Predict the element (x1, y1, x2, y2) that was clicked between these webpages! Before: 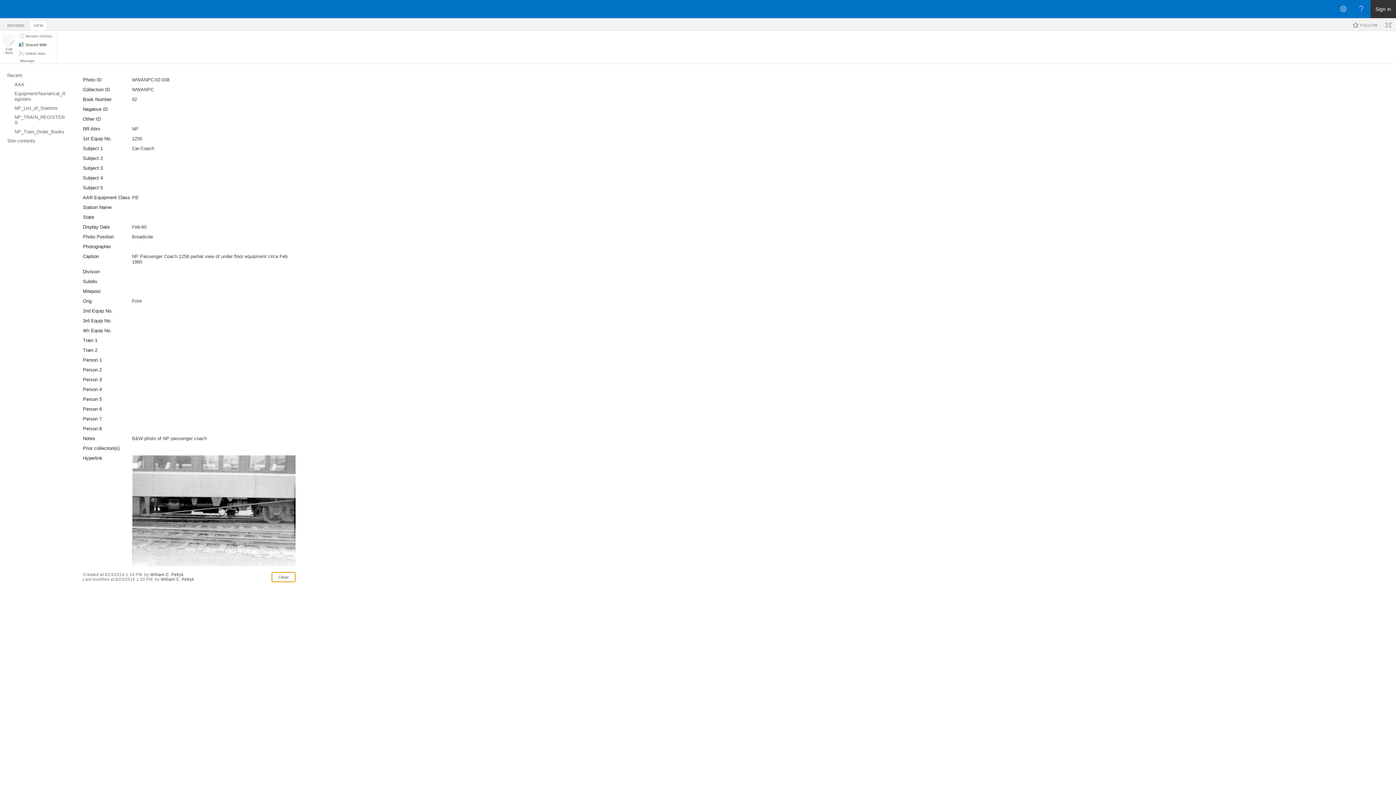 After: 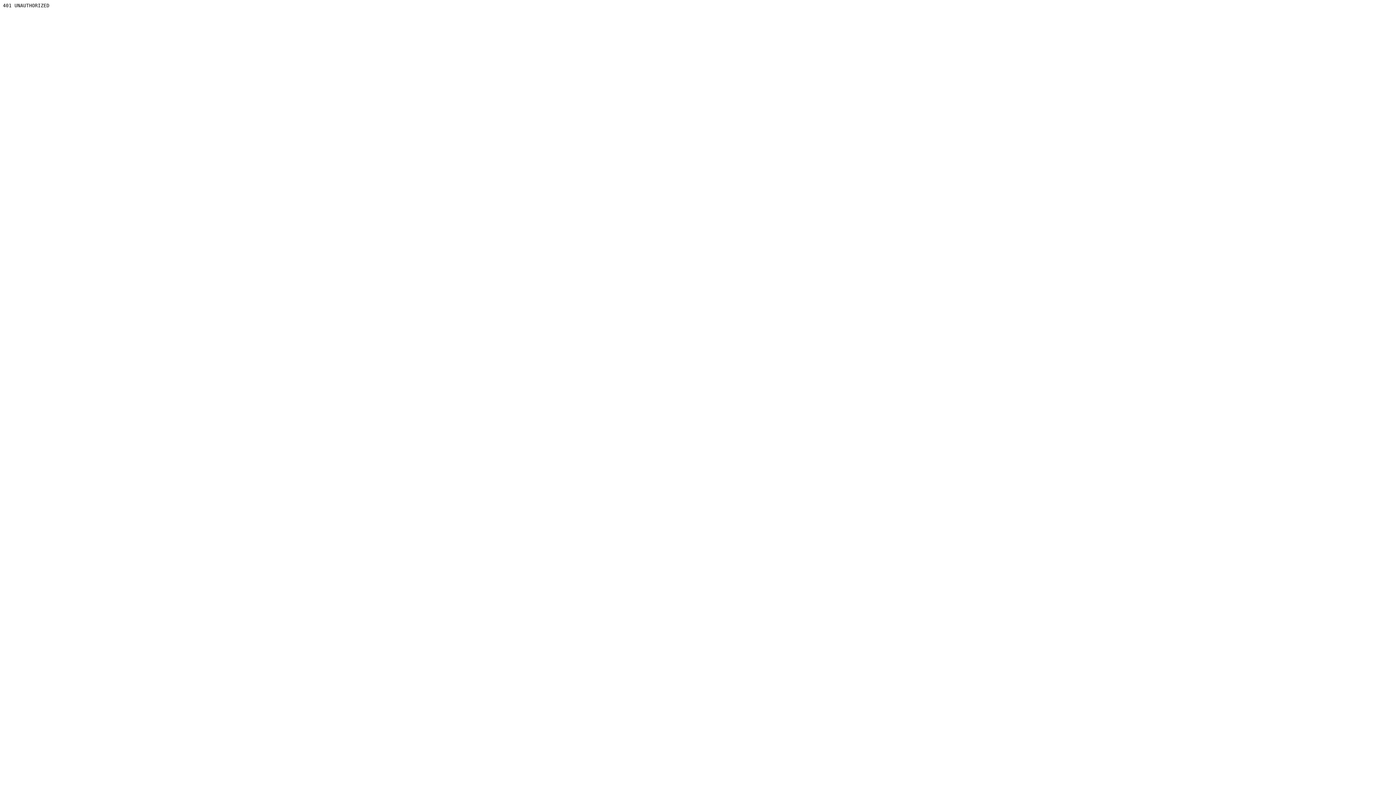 Action: label: William C. Petryk bbox: (150, 572, 183, 577)